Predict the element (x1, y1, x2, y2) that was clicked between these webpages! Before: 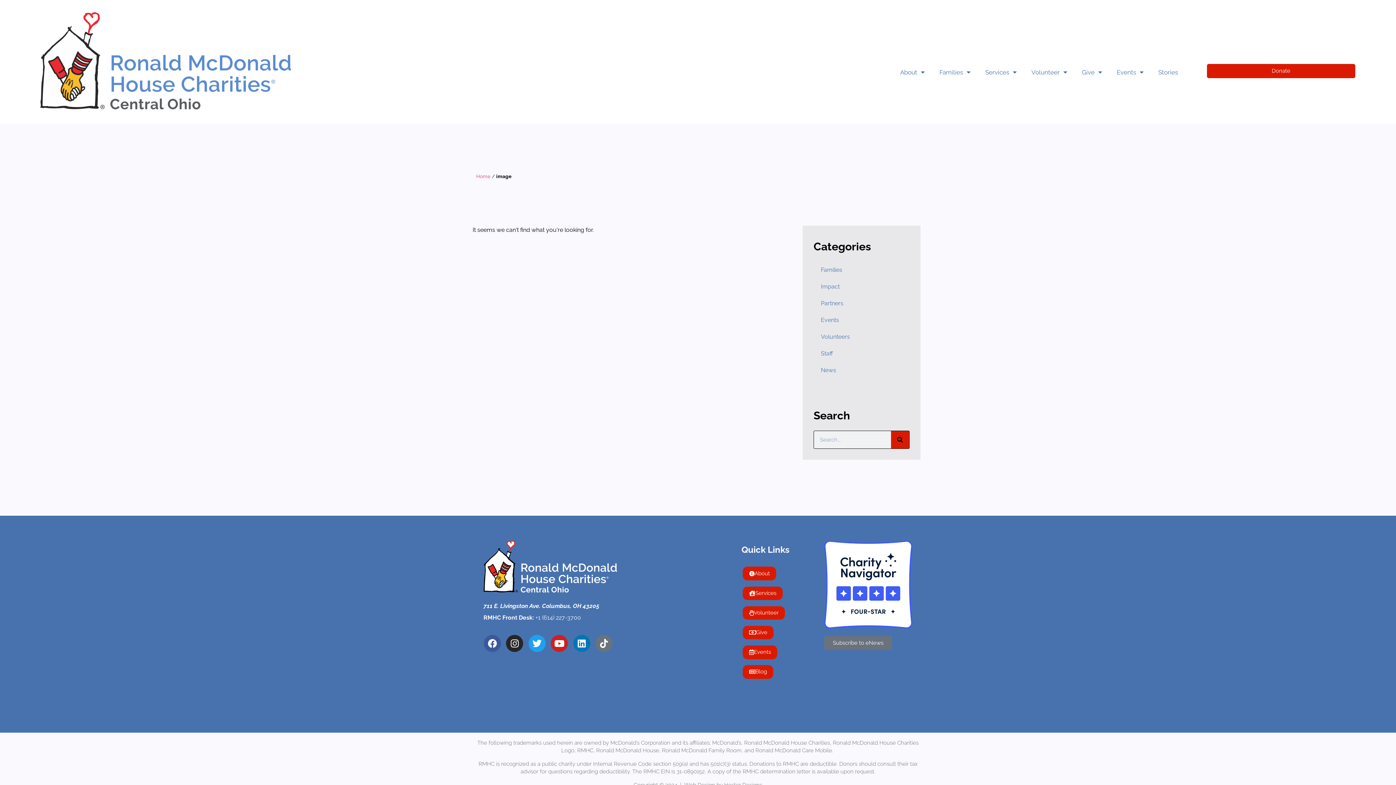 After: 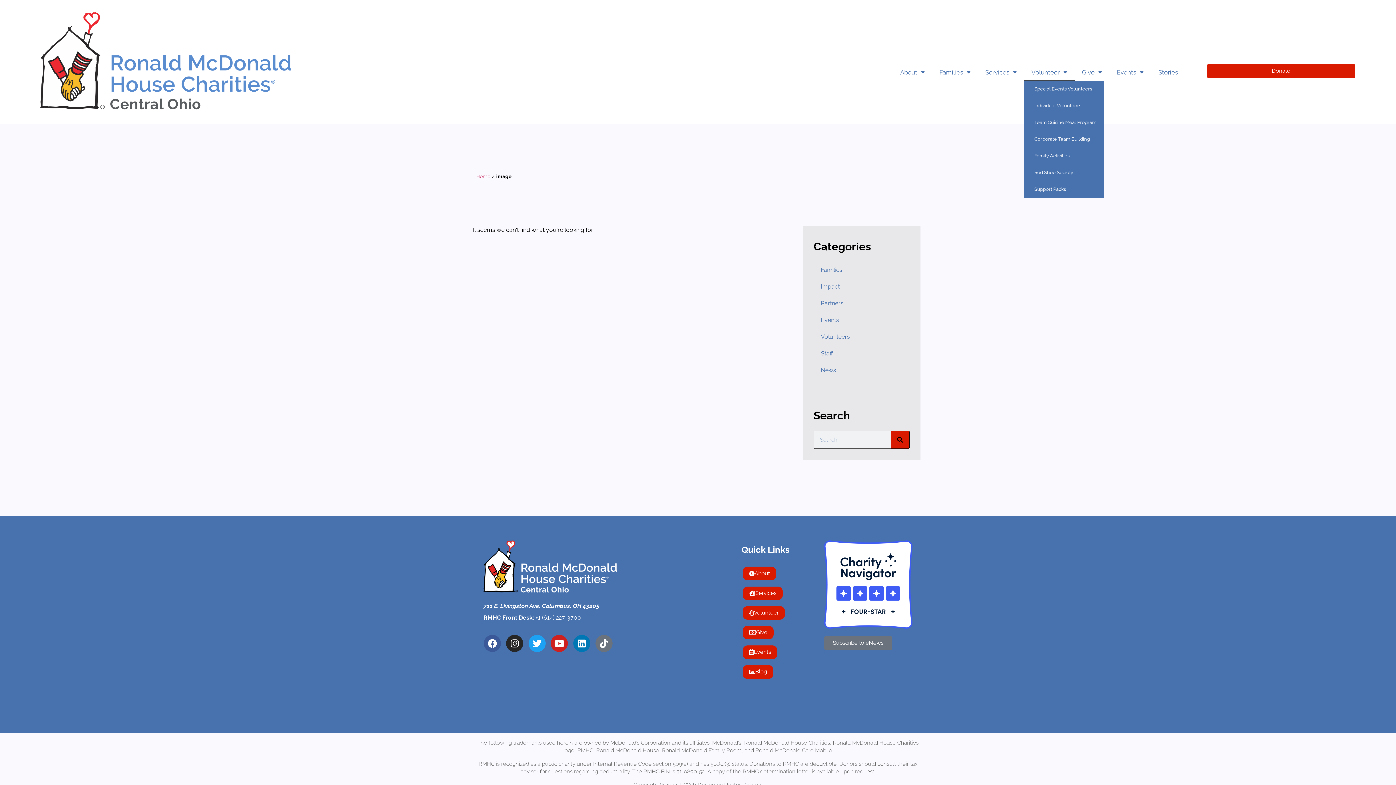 Action: label: Volunteer bbox: (1024, 63, 1074, 80)